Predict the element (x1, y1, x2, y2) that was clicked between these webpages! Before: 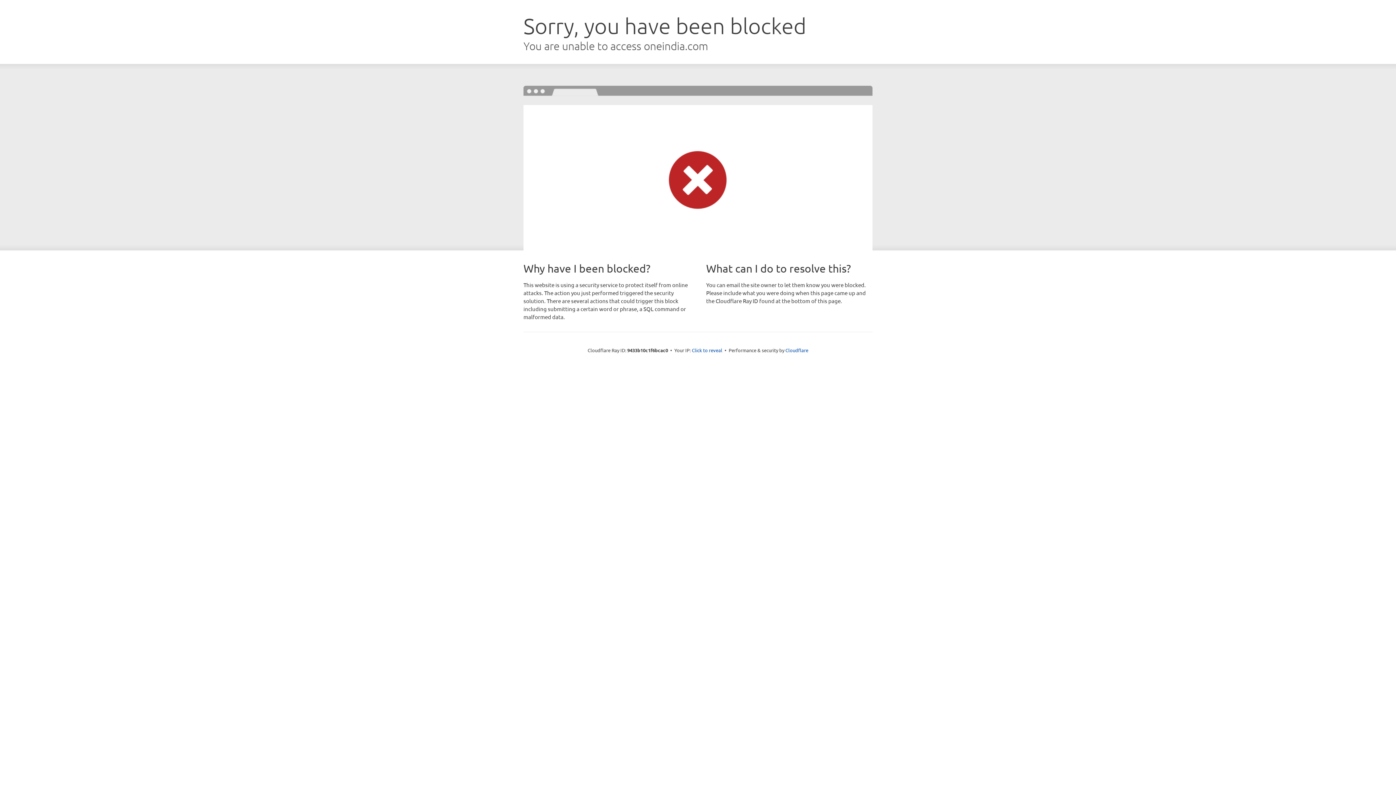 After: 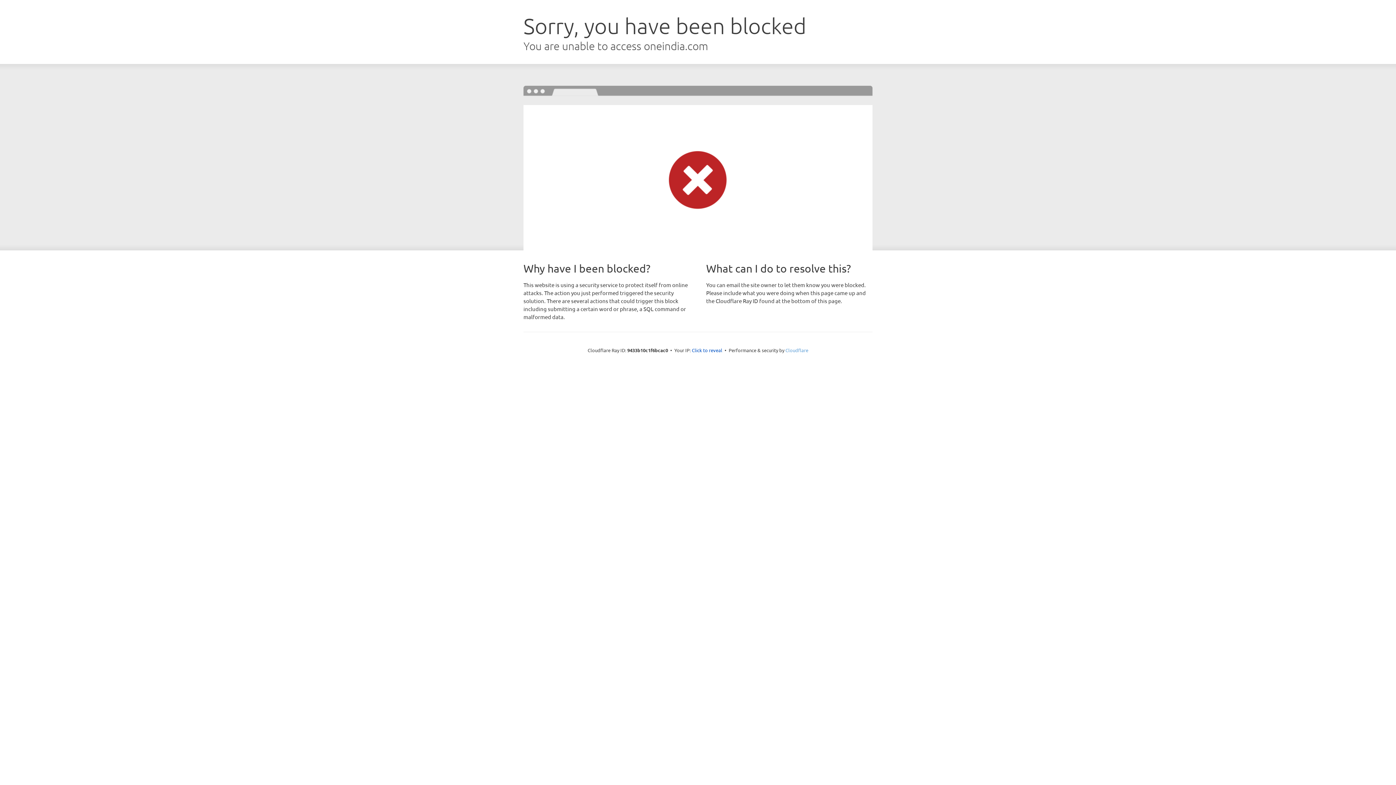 Action: label: Cloudflare bbox: (785, 347, 808, 353)